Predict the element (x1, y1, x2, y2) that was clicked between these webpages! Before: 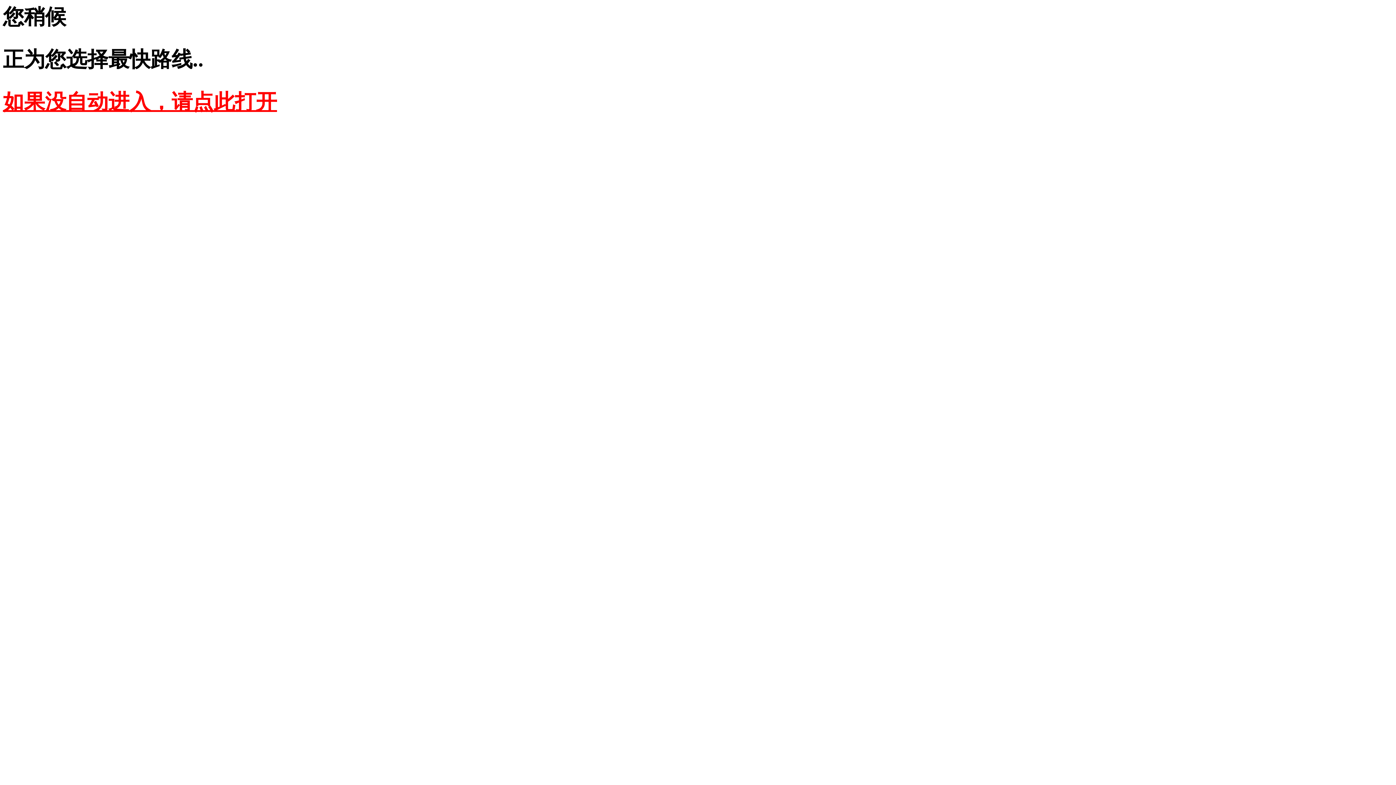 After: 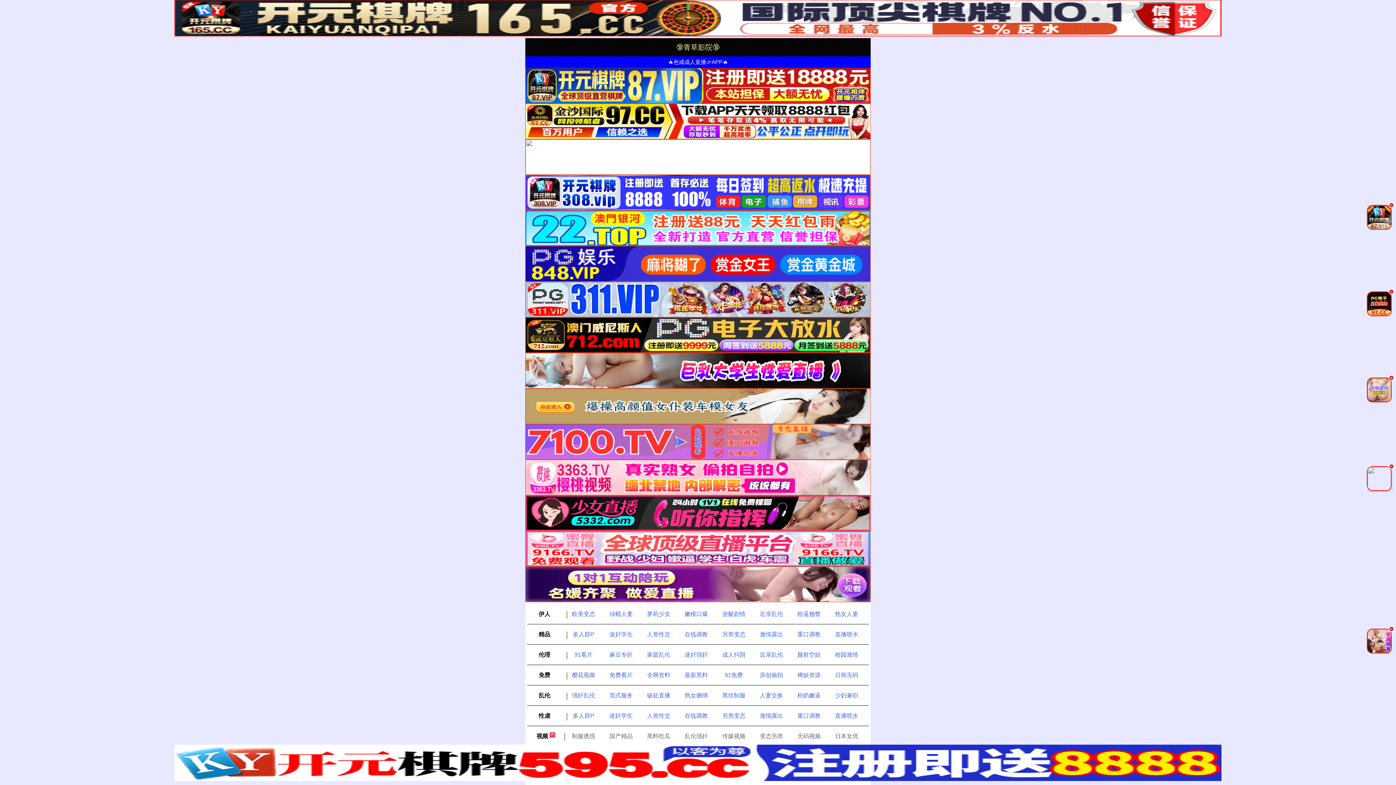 Action: label: 如果没自动进入，请点此打开 bbox: (2, 90, 277, 113)